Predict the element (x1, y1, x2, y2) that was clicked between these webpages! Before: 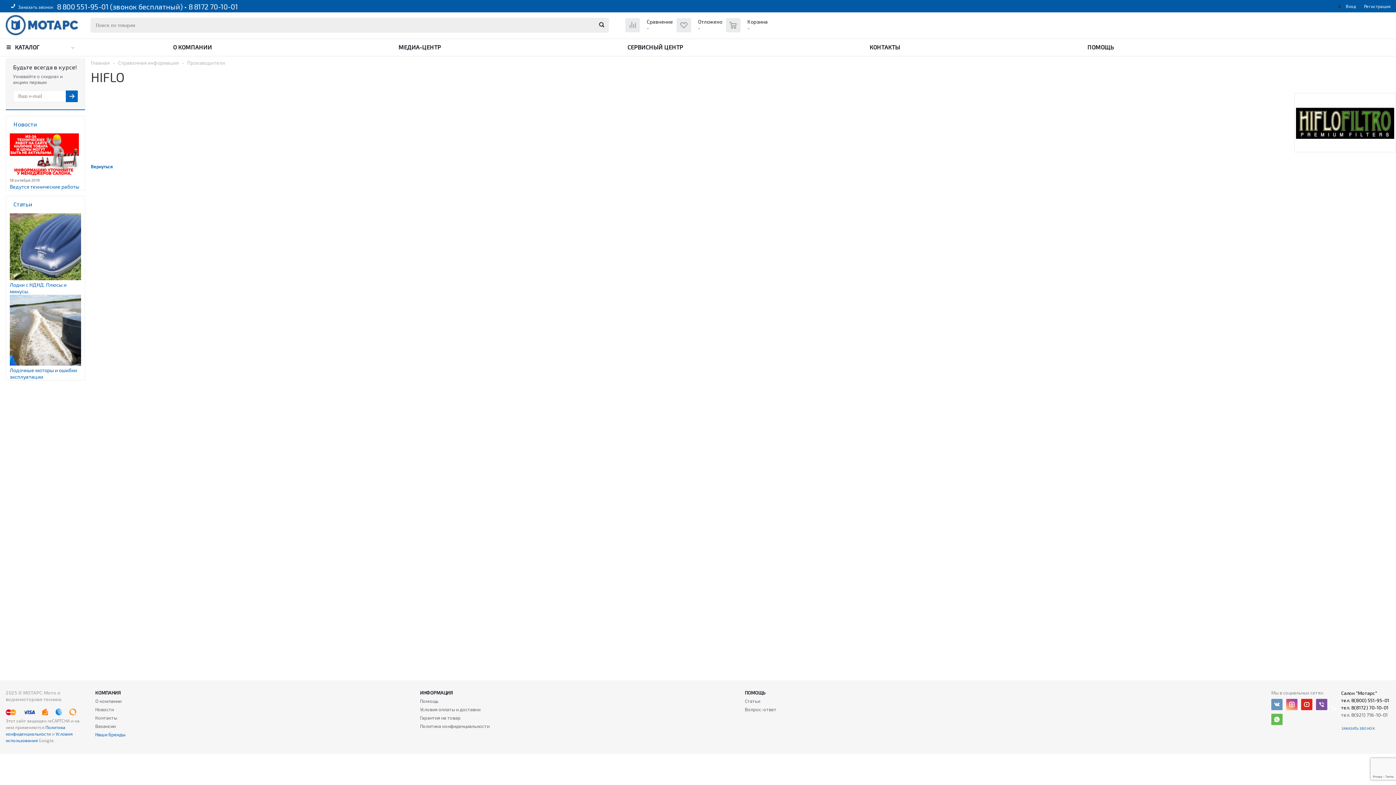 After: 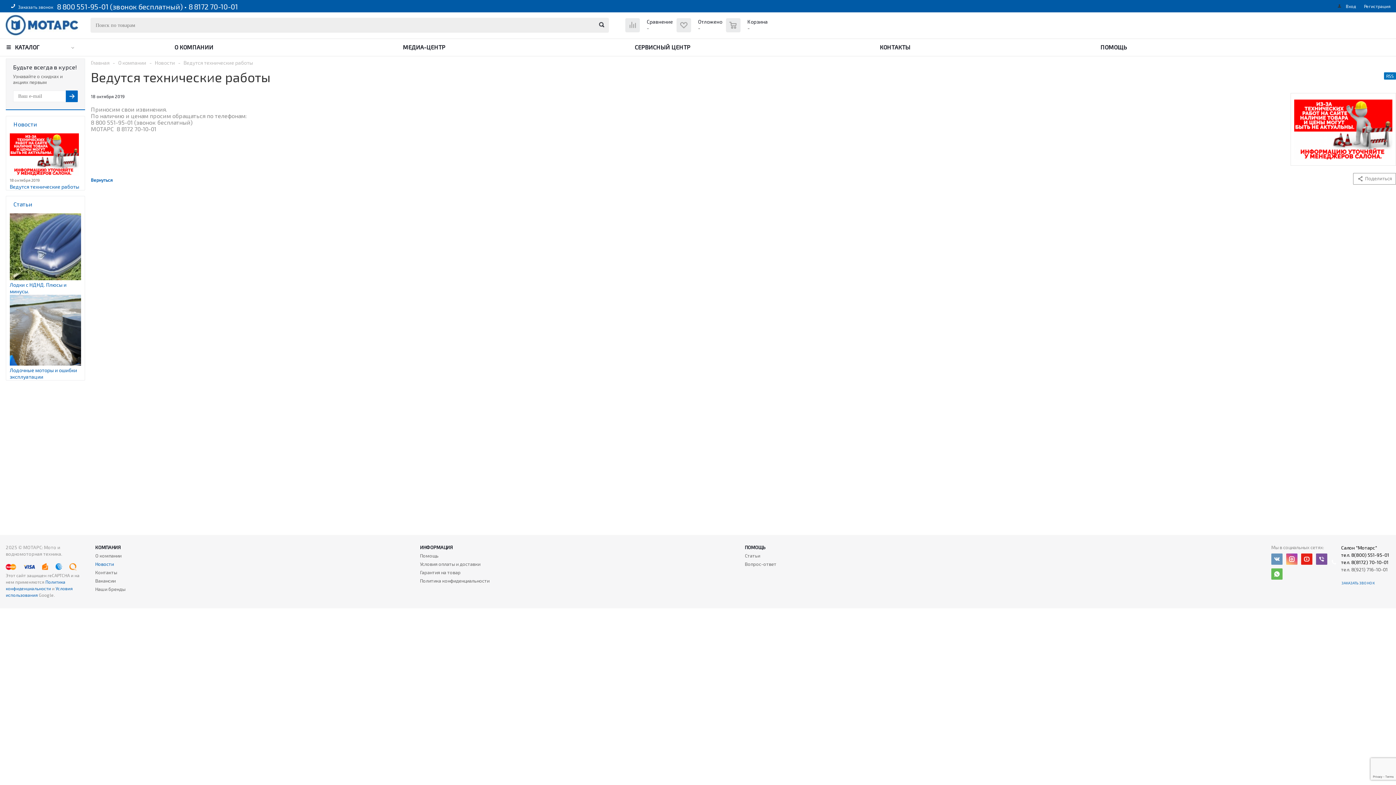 Action: label: Ведутся технические работы bbox: (9, 183, 79, 189)